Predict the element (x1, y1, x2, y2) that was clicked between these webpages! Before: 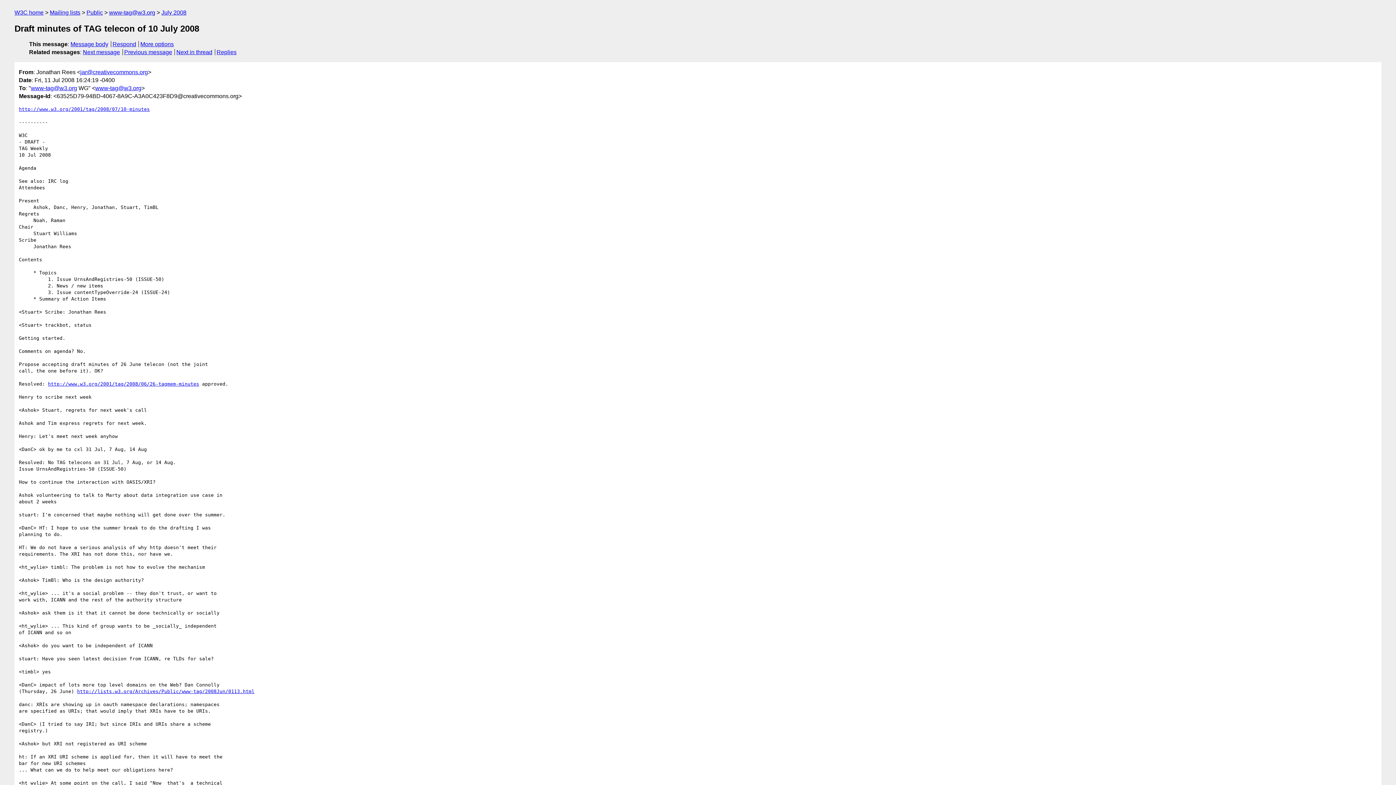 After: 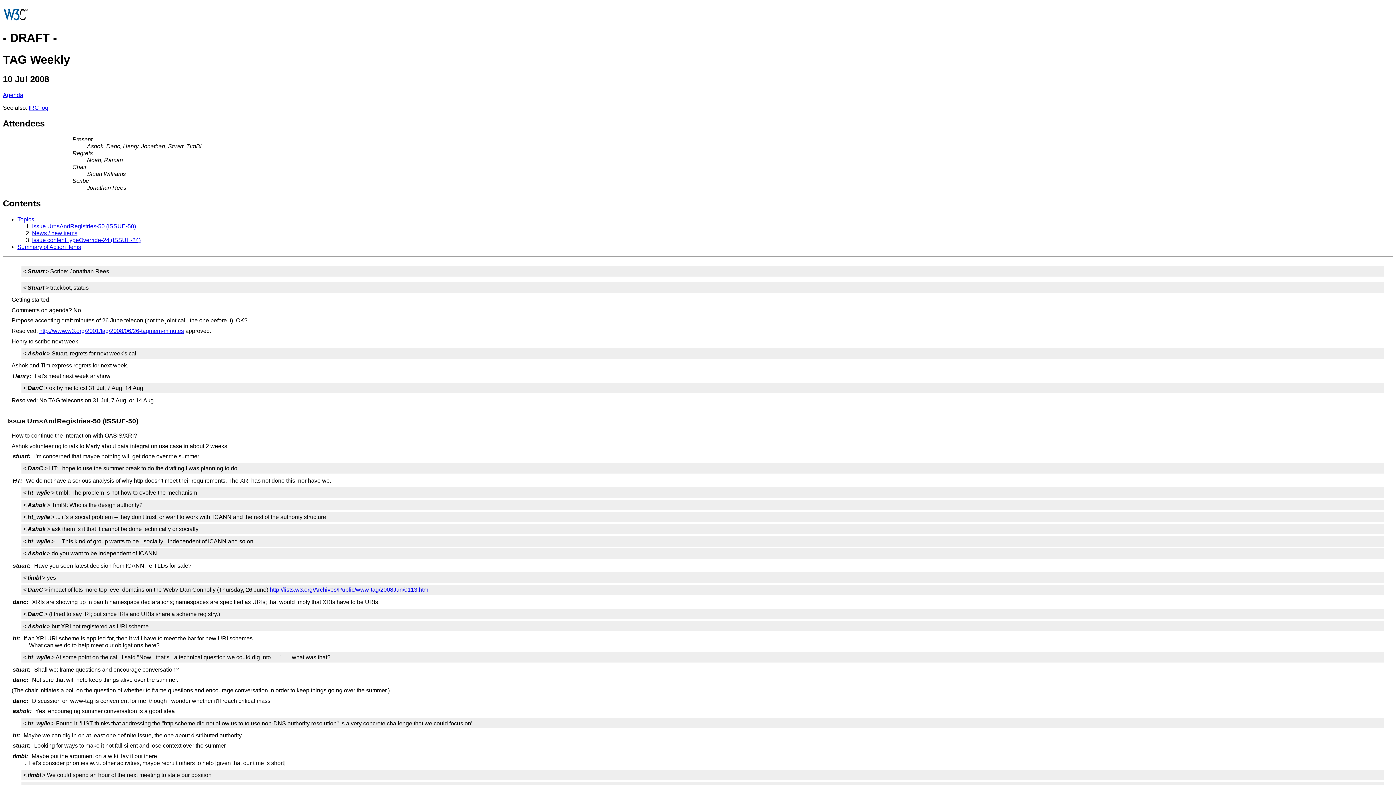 Action: label: http://www.w3.org/2001/tag/2008/07/10-minutes bbox: (18, 106, 149, 111)